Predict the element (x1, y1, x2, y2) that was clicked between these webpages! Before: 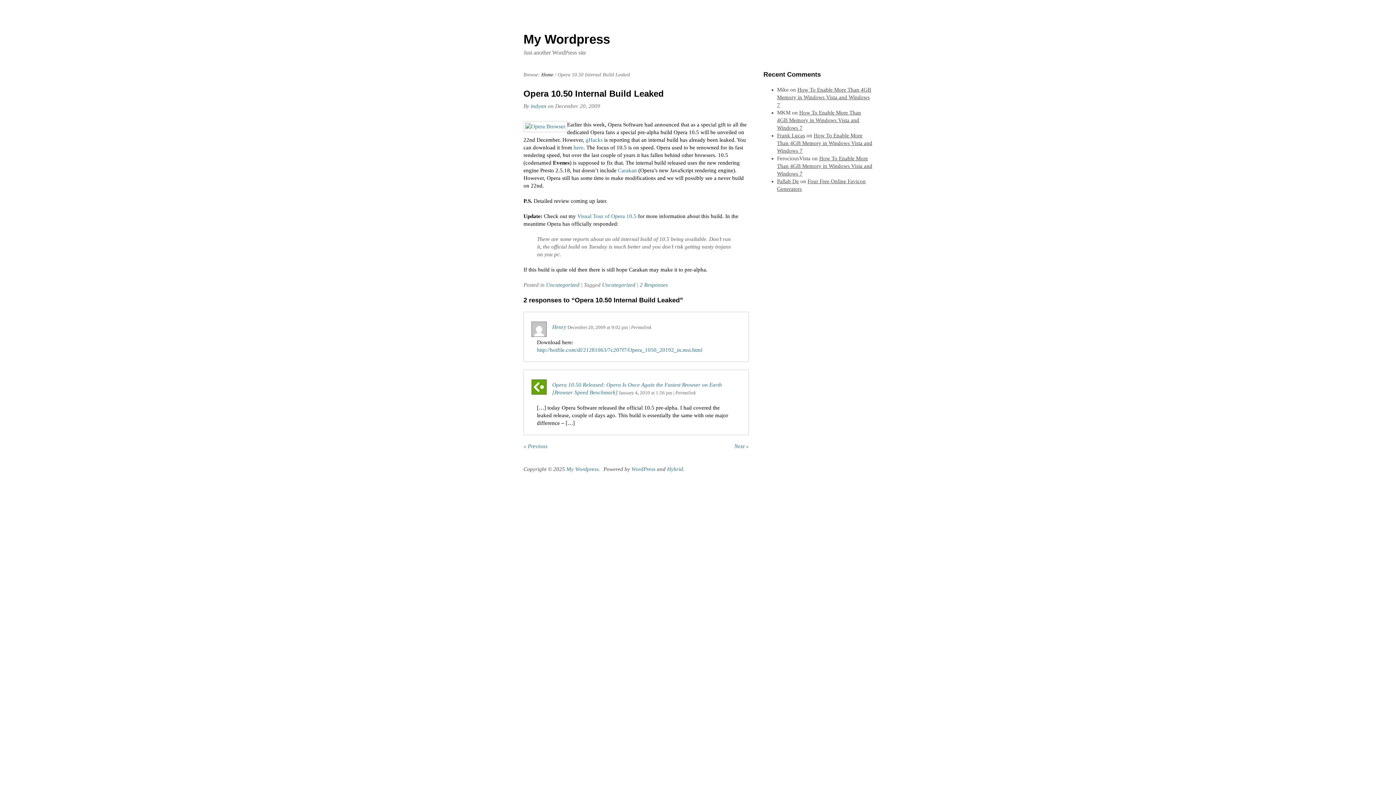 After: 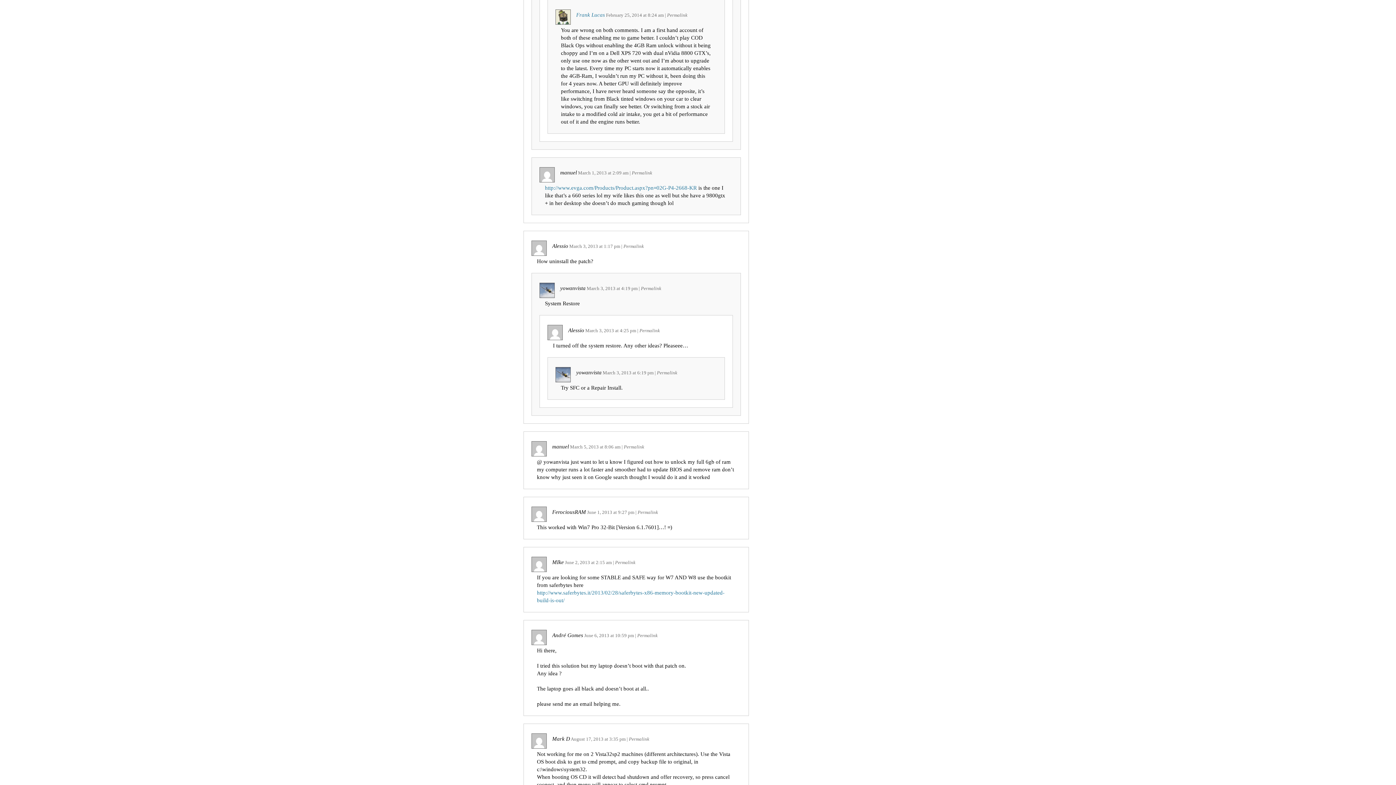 Action: label: How To Enable More Than 4GB Memory in Windows Vista and Windows 7 bbox: (777, 132, 872, 153)